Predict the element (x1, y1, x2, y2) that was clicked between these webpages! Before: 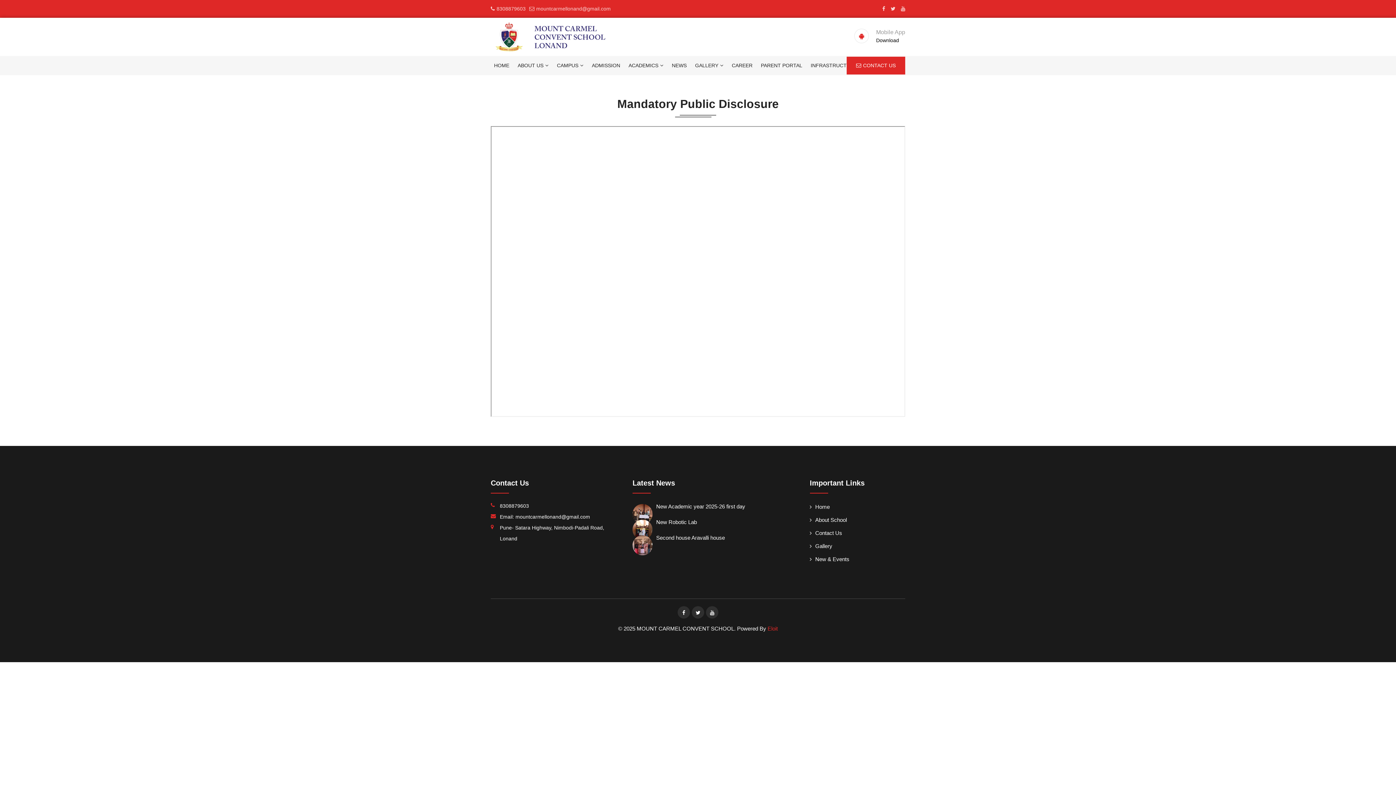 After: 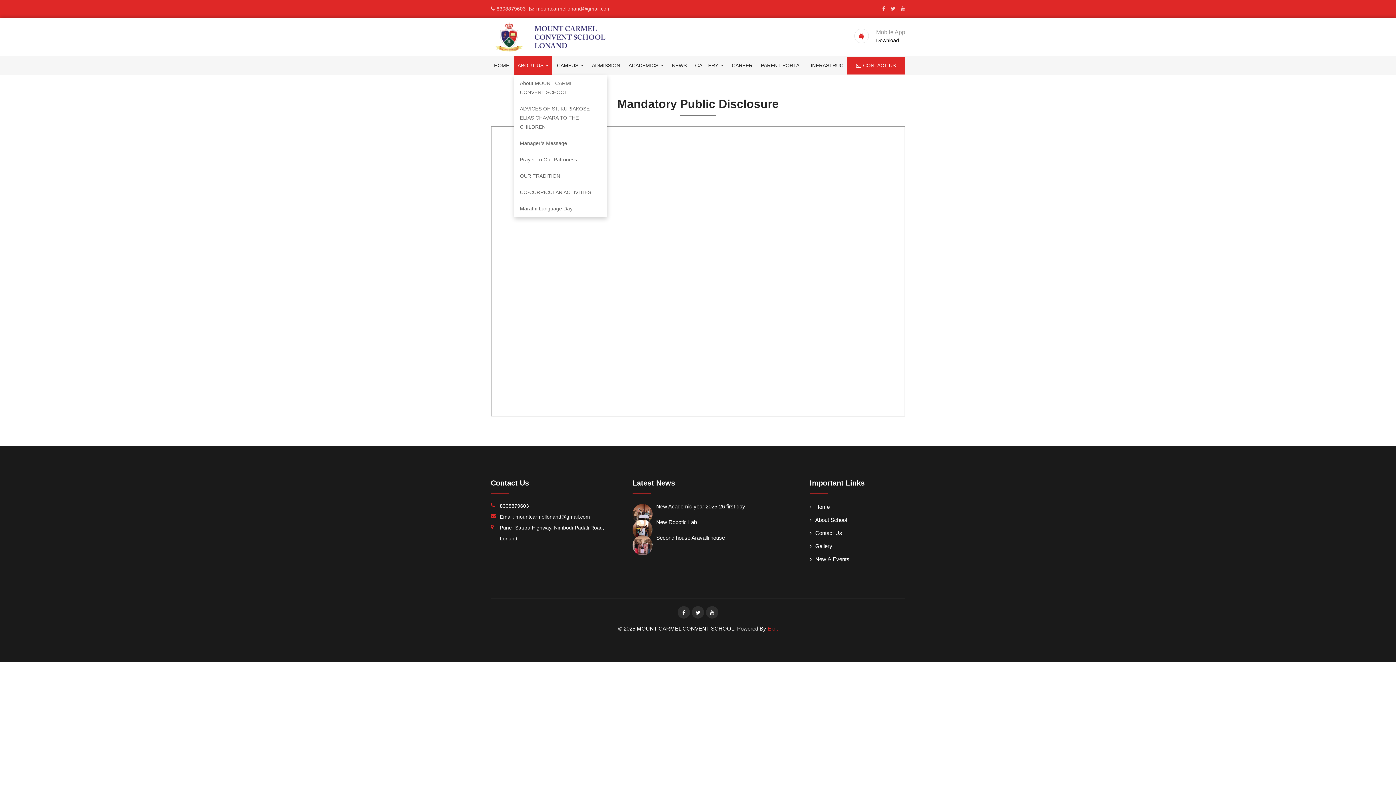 Action: bbox: (514, 56, 552, 75) label: ABOUT US